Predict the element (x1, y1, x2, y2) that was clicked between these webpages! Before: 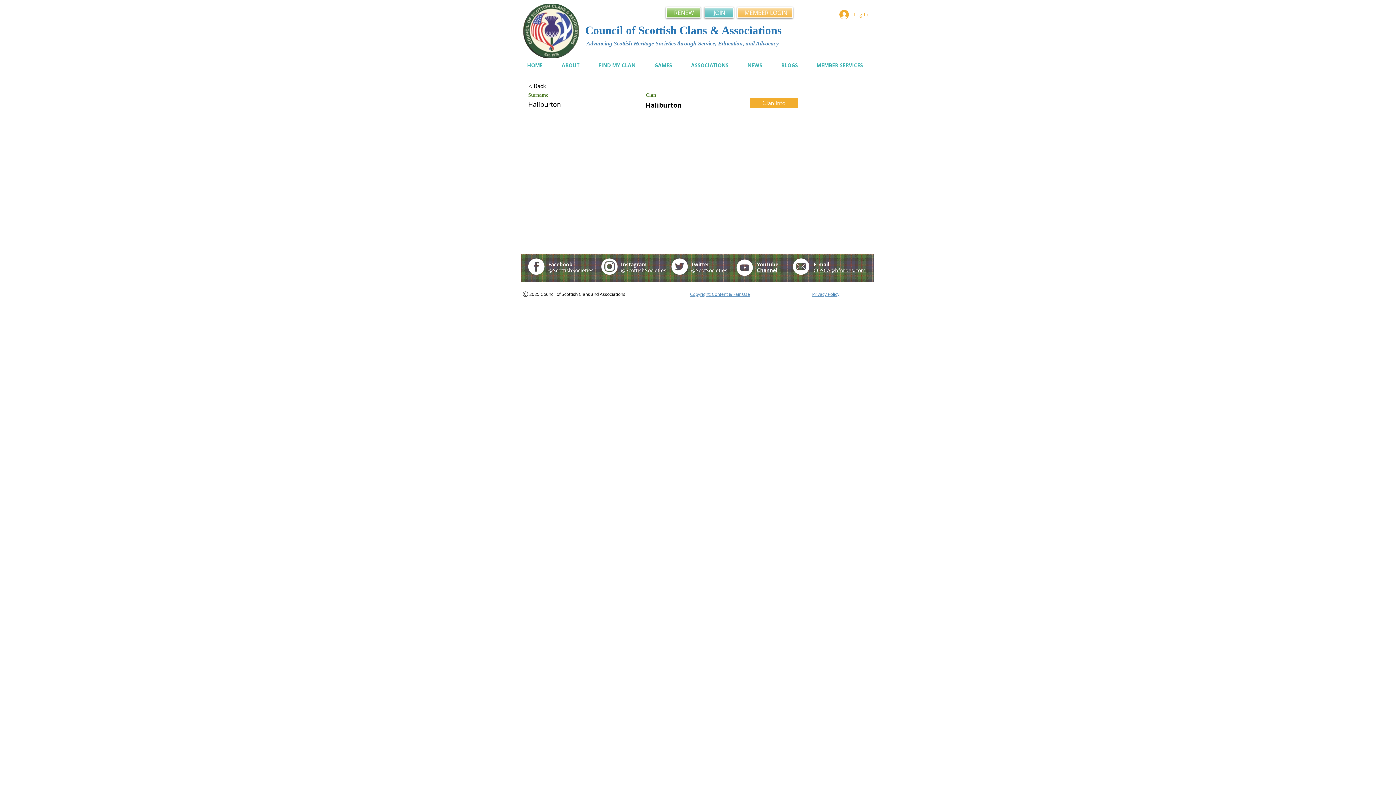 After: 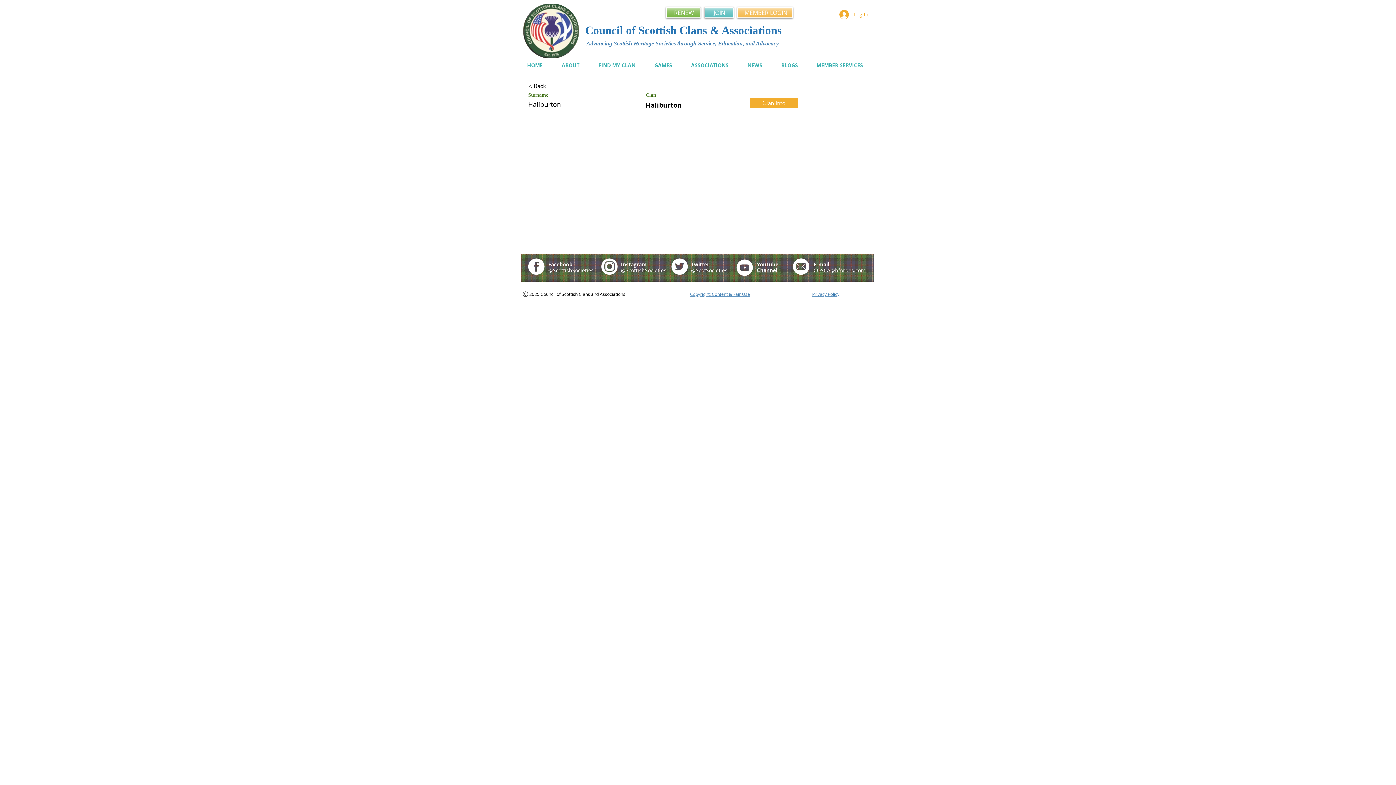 Action: bbox: (757, 261, 778, 268) label: YouTube